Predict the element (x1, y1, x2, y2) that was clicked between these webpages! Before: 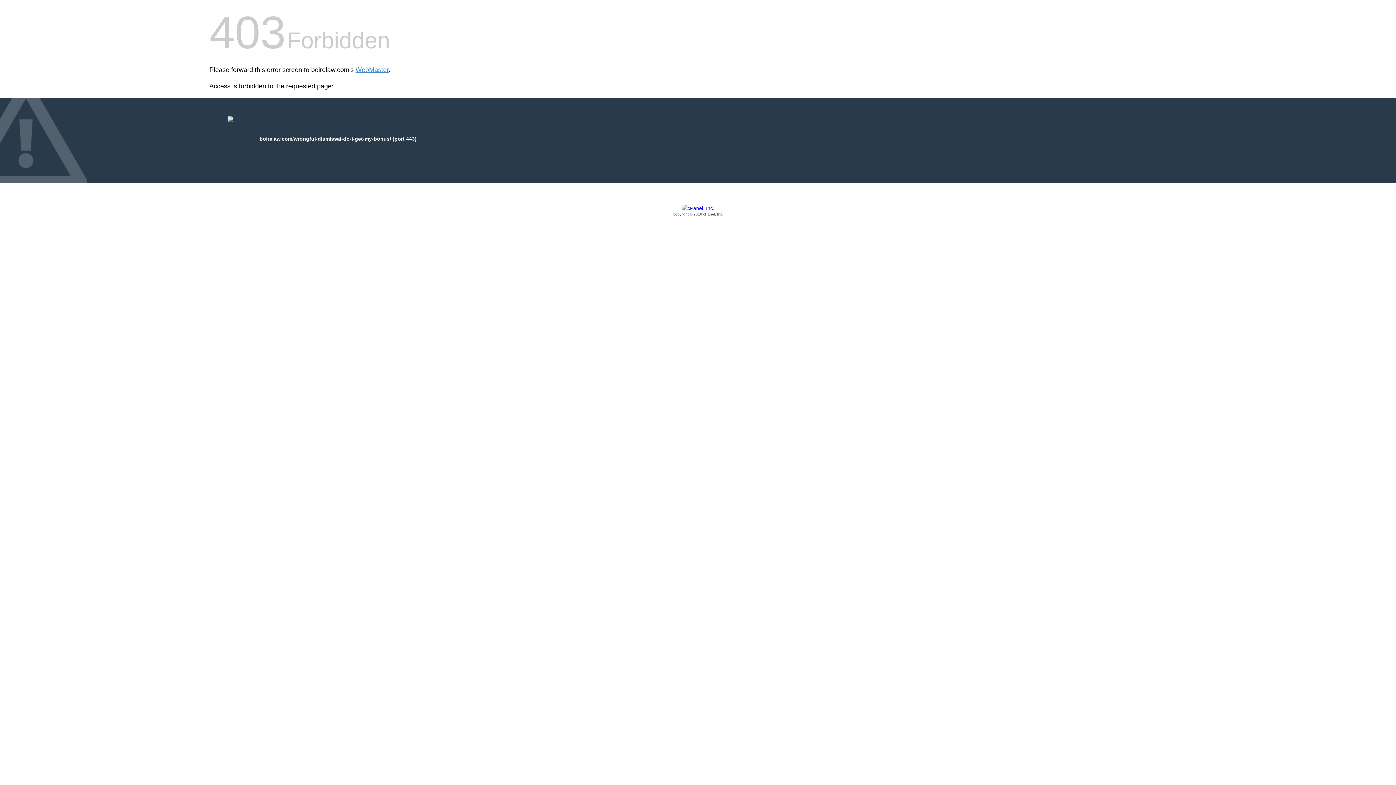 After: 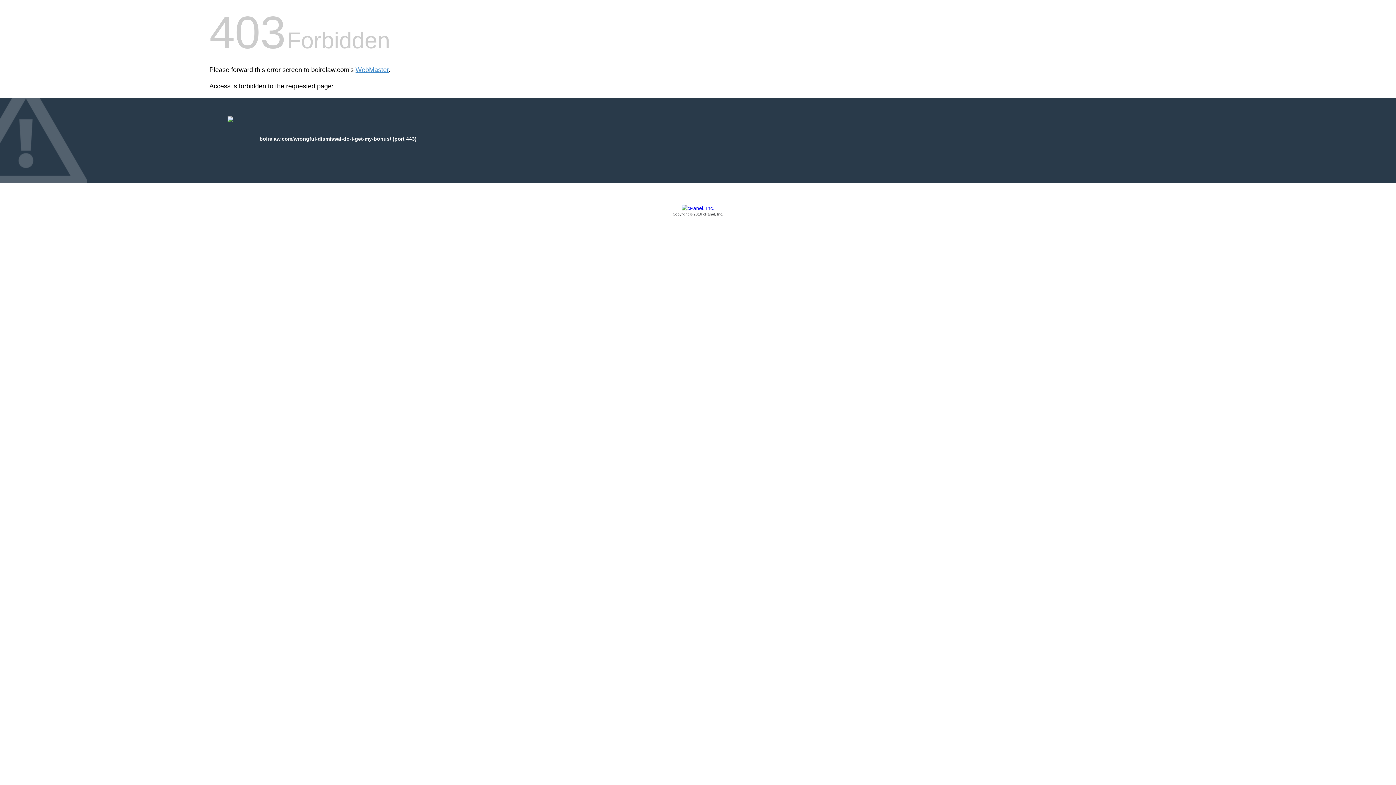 Action: bbox: (209, 205, 1186, 217) label: Copyright © 2016 cPanel, Inc.